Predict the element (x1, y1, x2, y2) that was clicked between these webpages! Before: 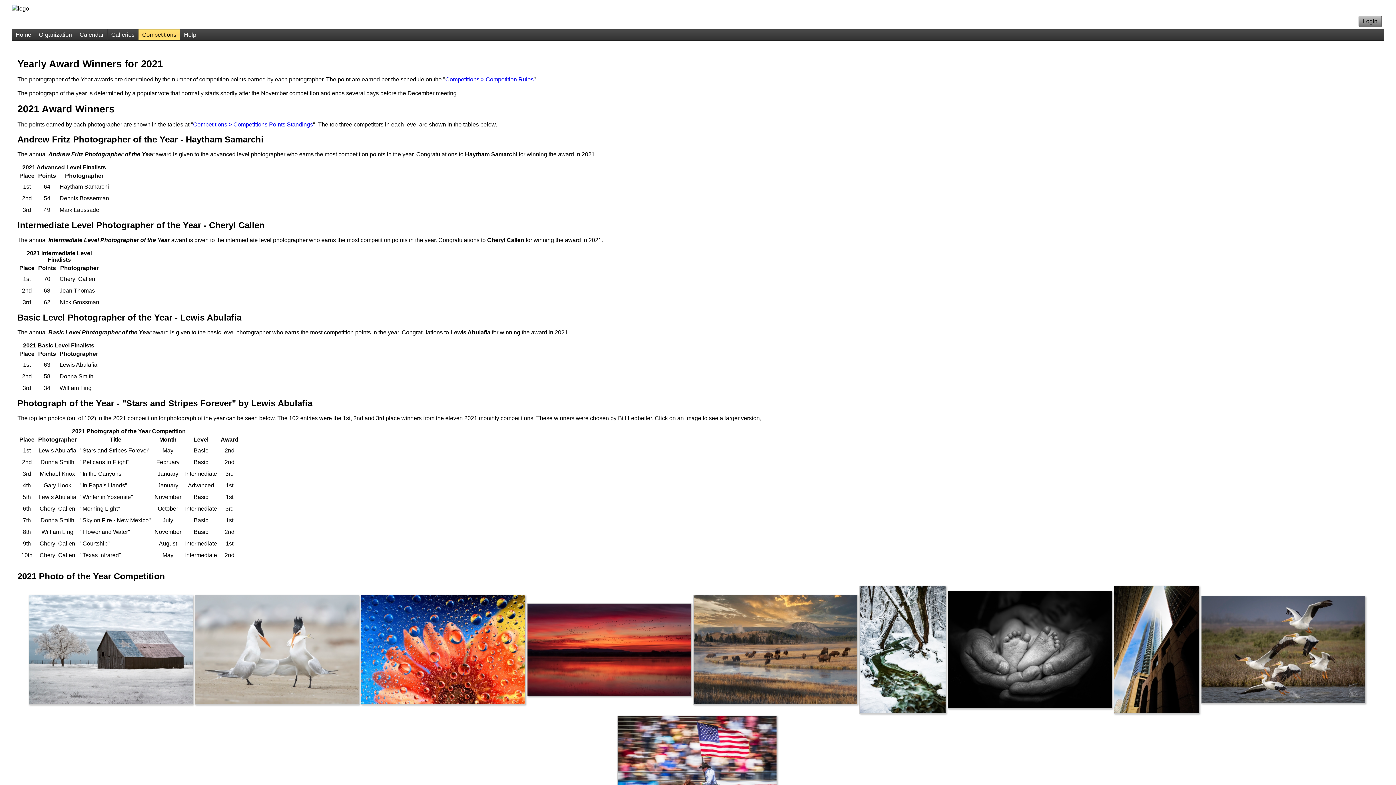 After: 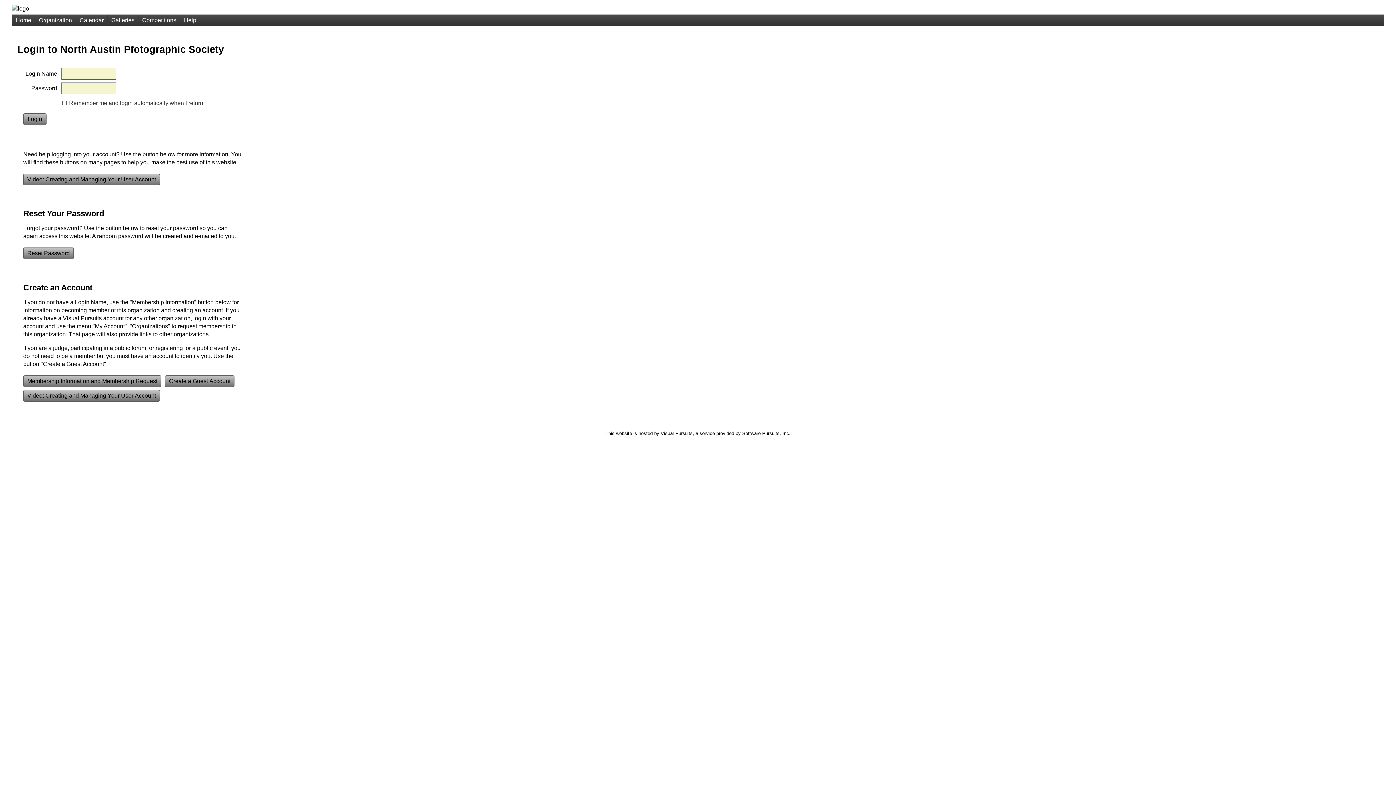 Action: label: Login bbox: (1358, 15, 1382, 27)